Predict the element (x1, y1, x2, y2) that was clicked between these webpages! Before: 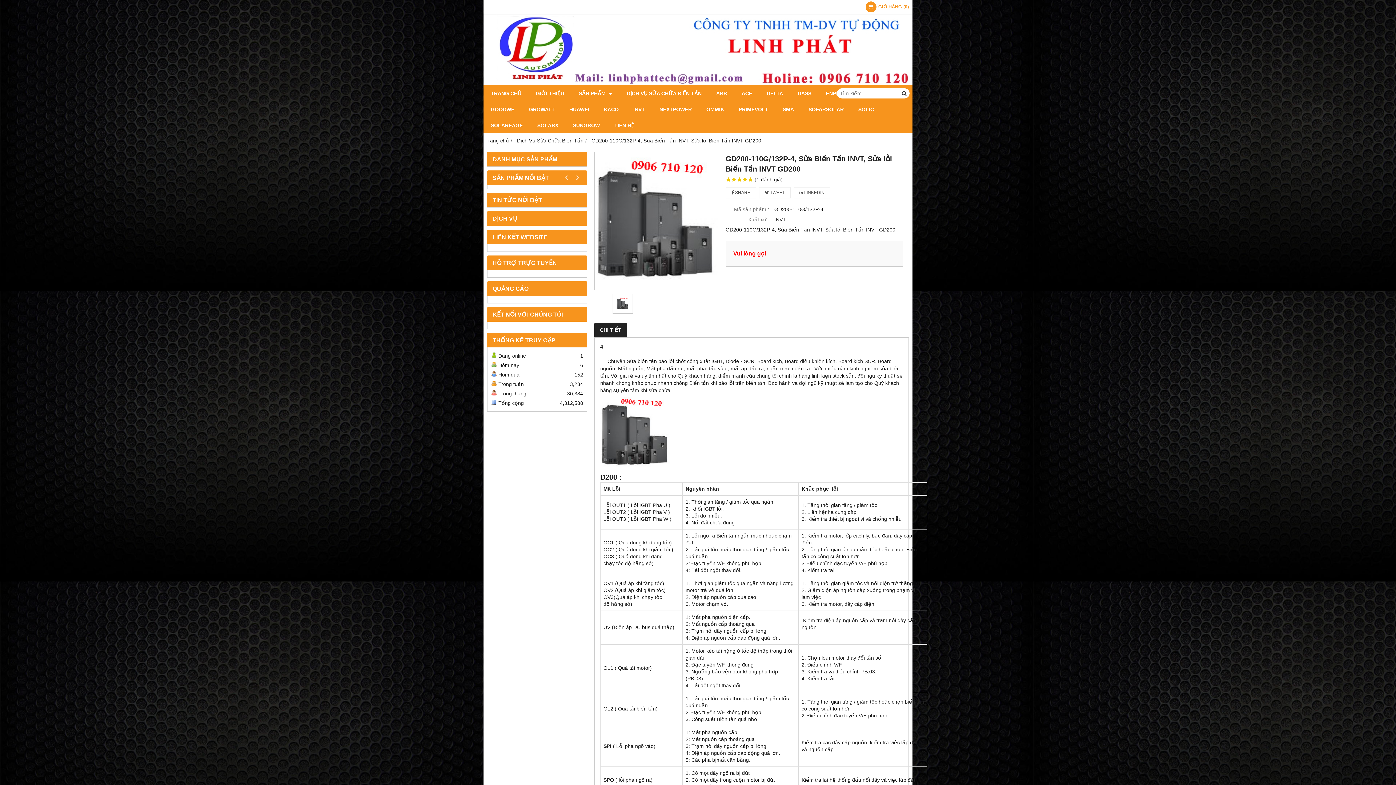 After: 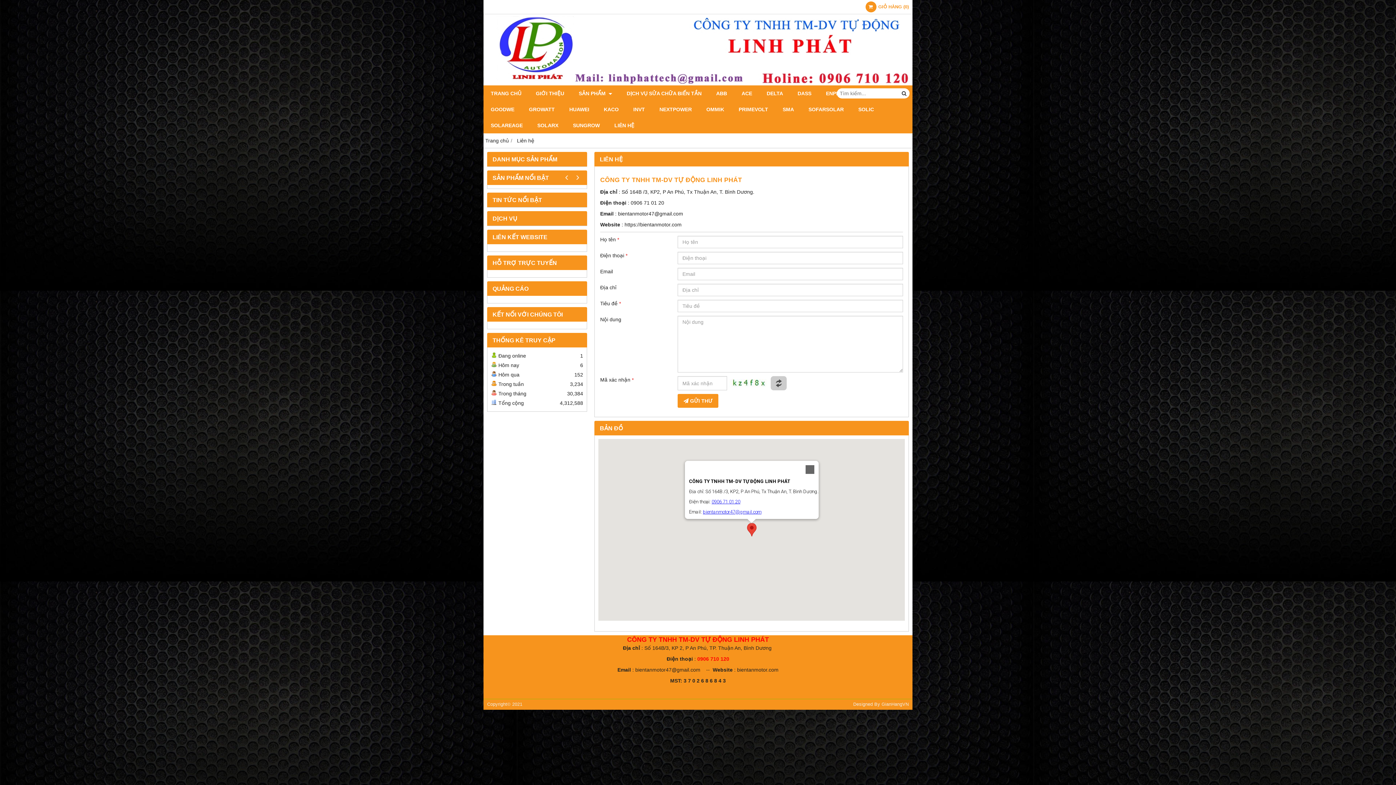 Action: label: LIÊN HỆ bbox: (607, 117, 641, 133)